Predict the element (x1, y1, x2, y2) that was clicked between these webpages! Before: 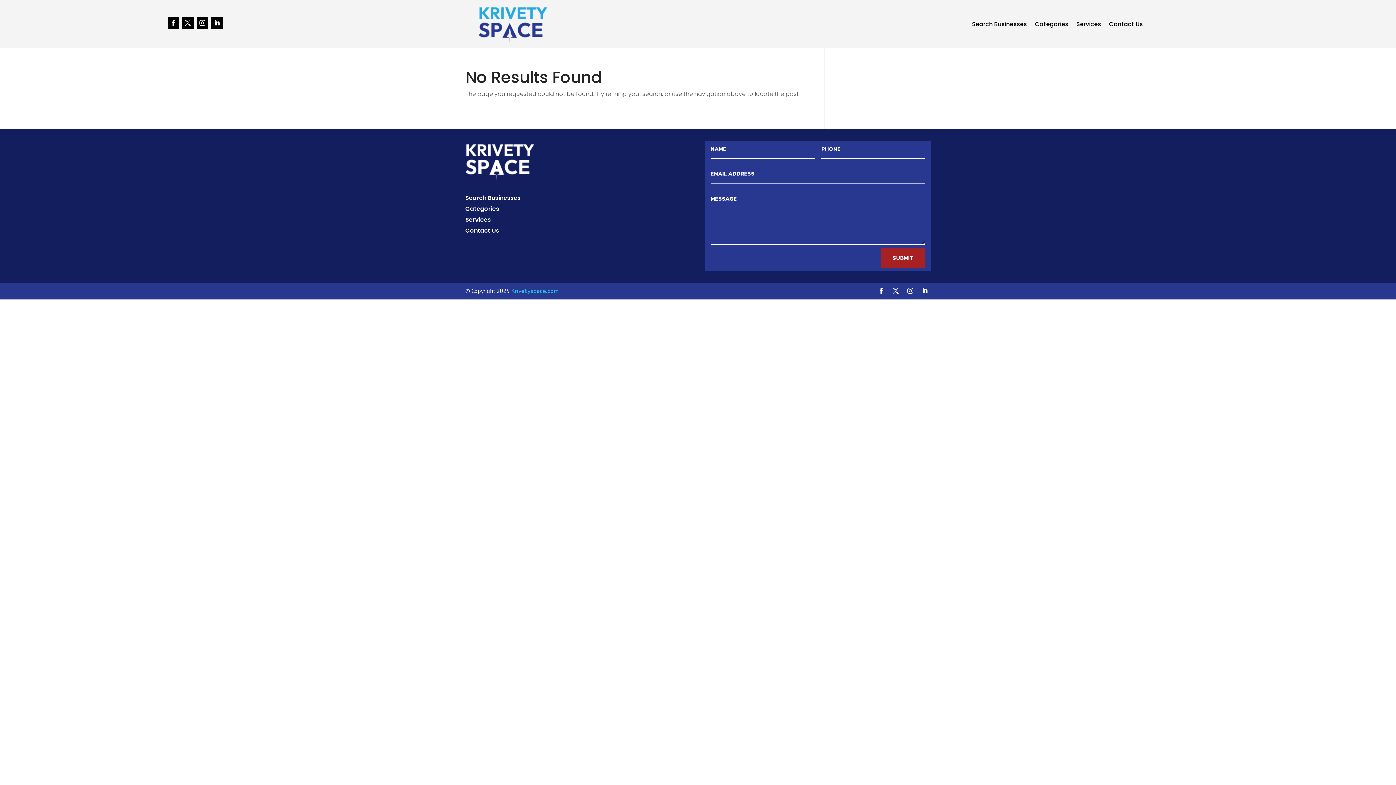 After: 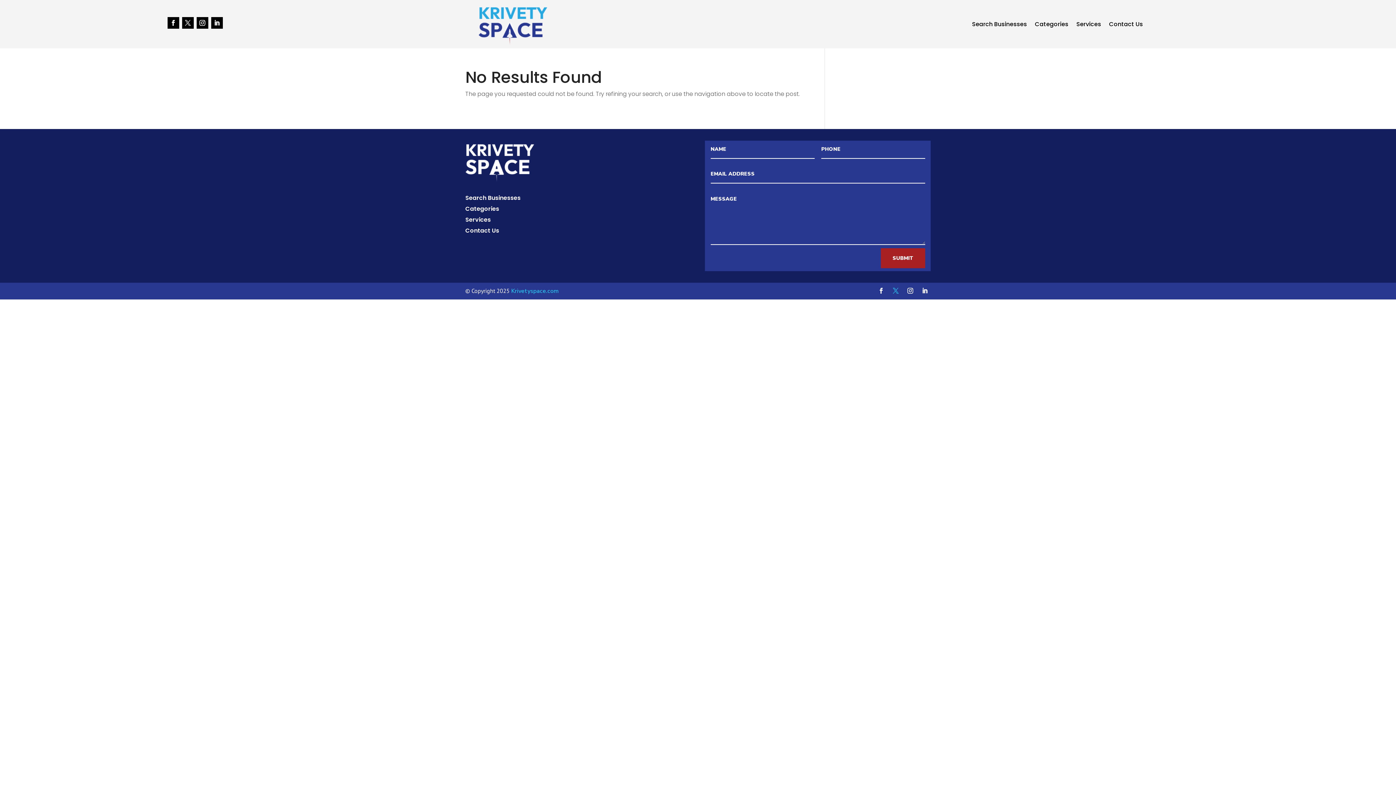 Action: bbox: (890, 284, 901, 296)